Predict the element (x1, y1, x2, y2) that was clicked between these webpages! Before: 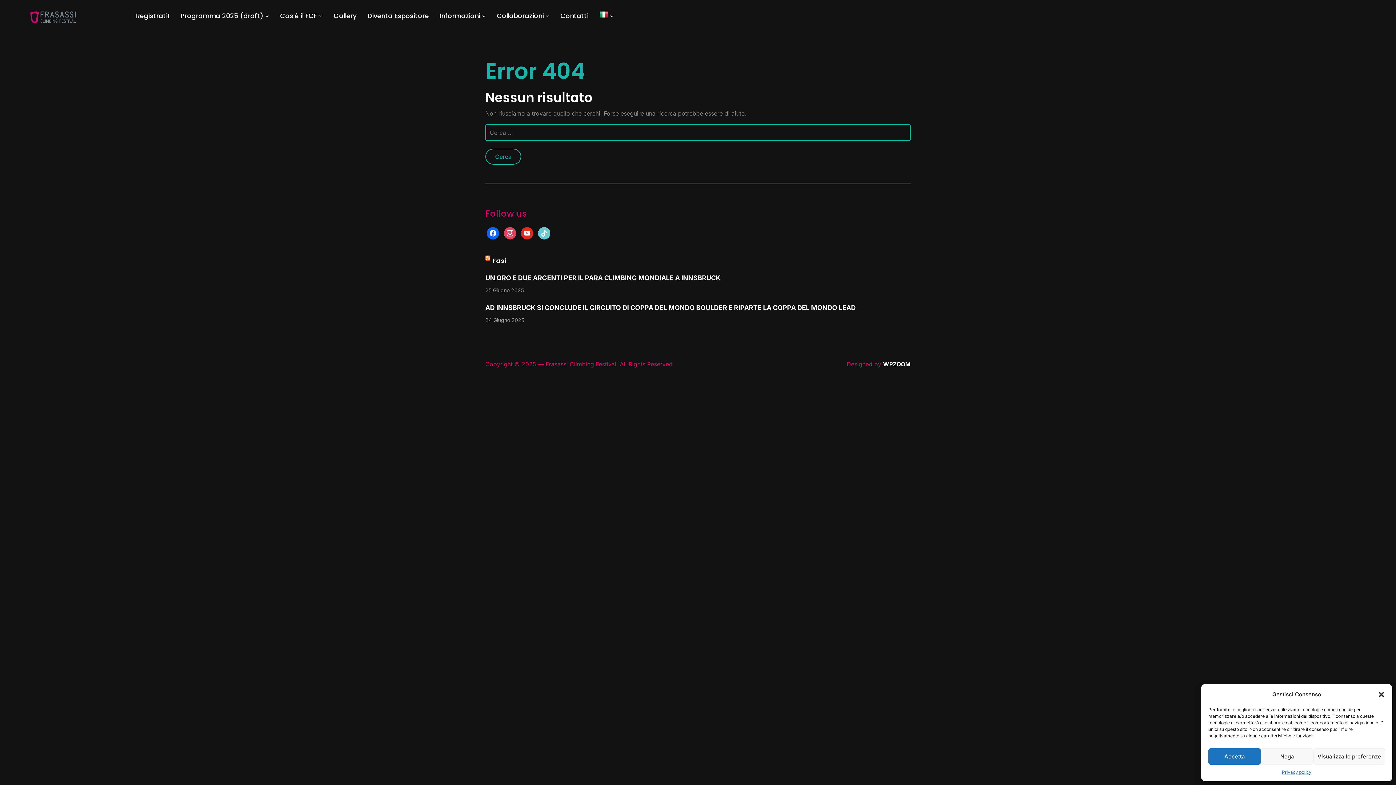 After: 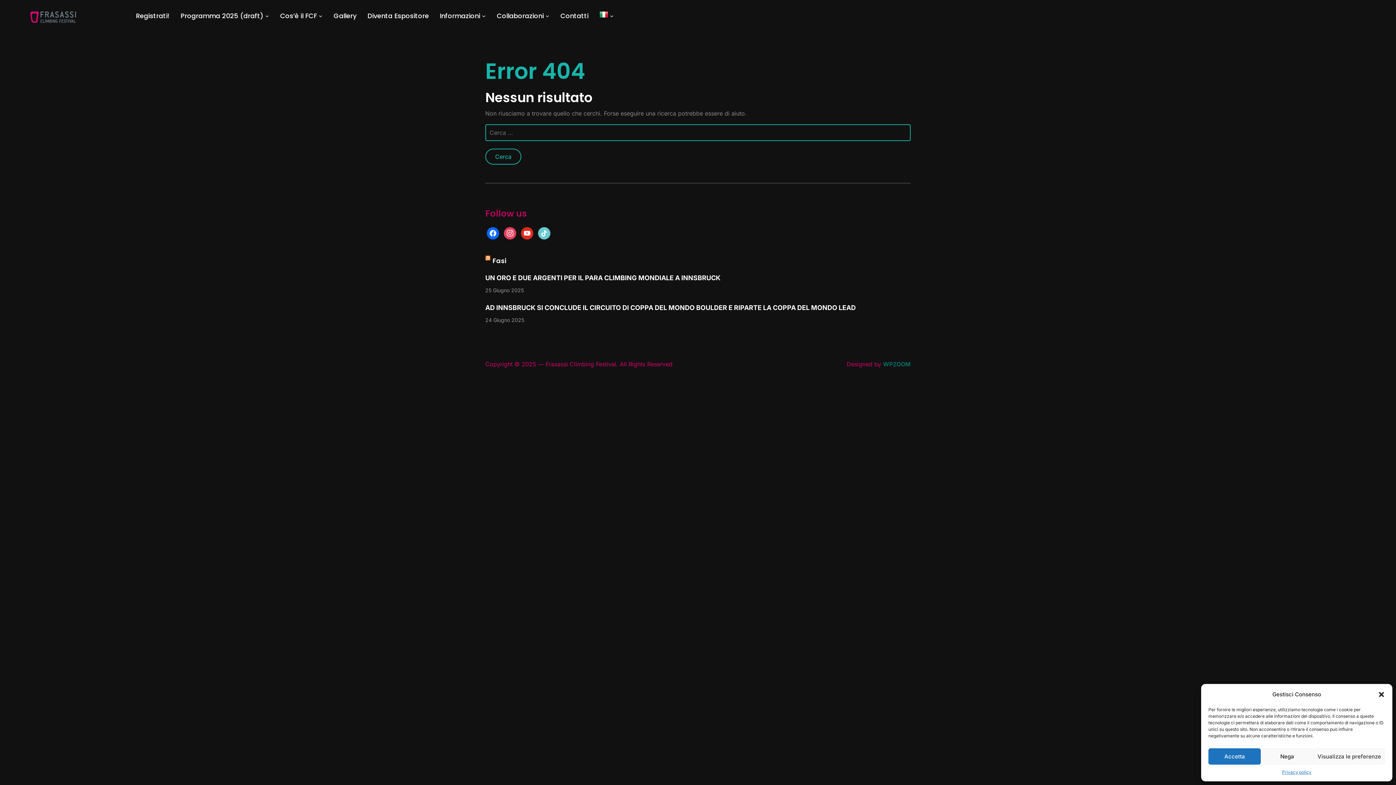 Action: bbox: (883, 360, 910, 368) label: WPZOOM